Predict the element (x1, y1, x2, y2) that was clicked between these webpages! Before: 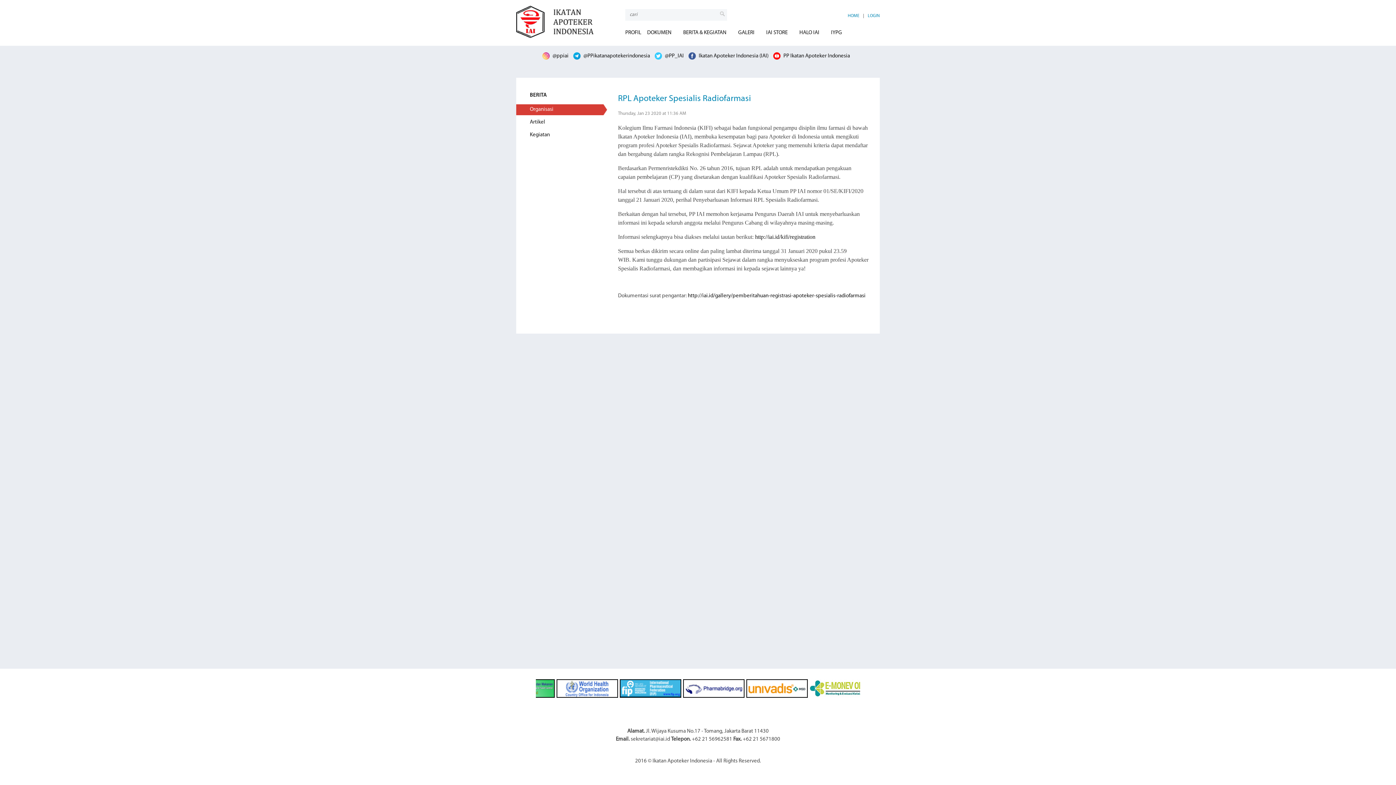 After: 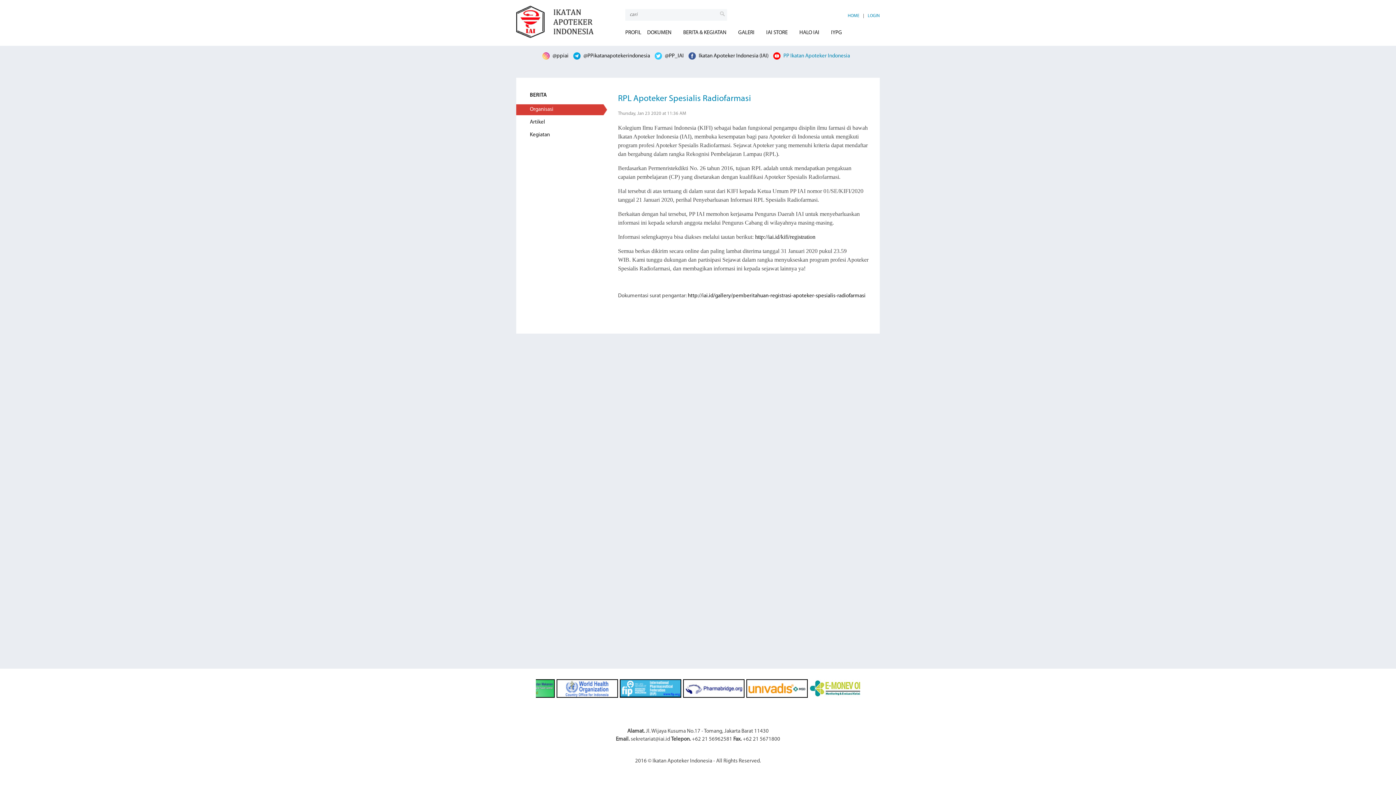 Action: label:  PP Ikatan Apoteker Indonesia bbox: (773, 53, 850, 58)